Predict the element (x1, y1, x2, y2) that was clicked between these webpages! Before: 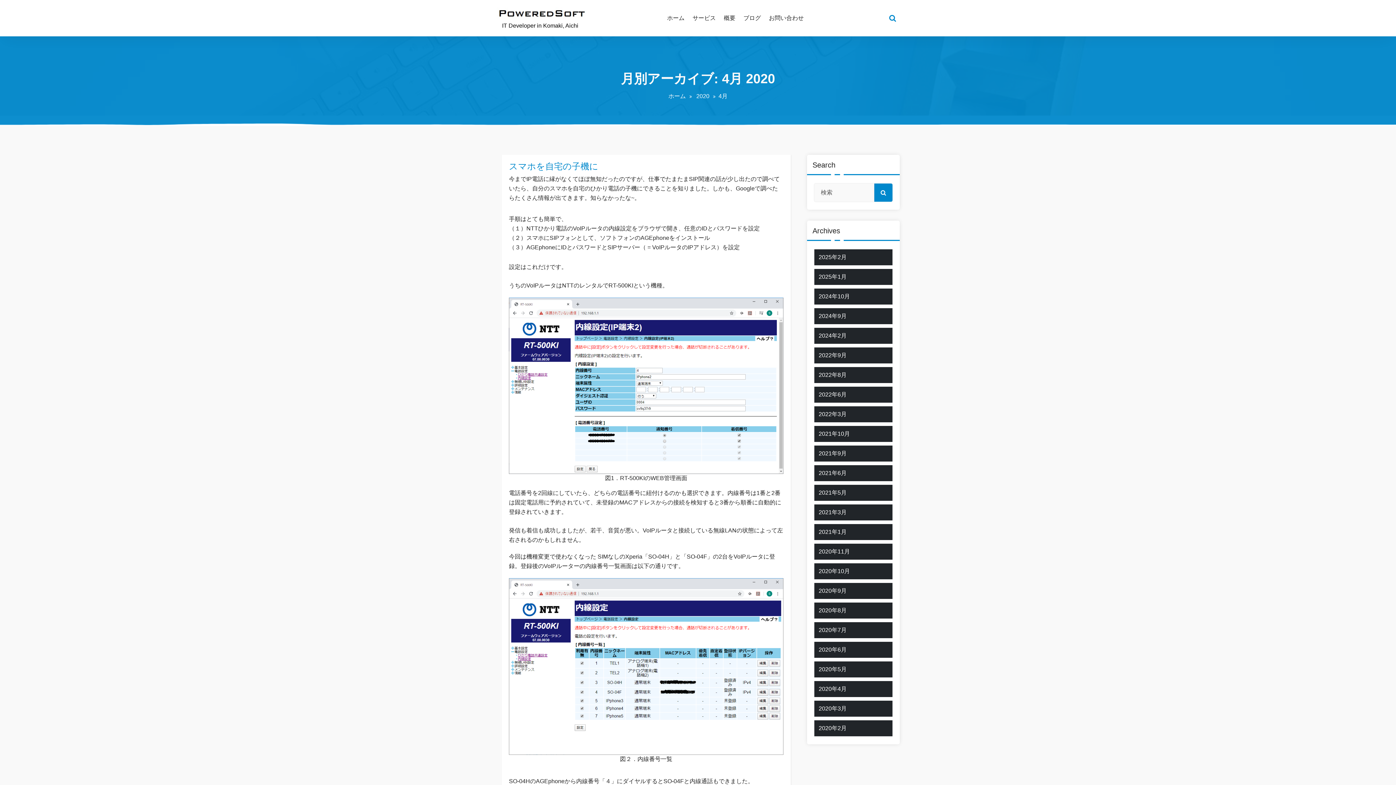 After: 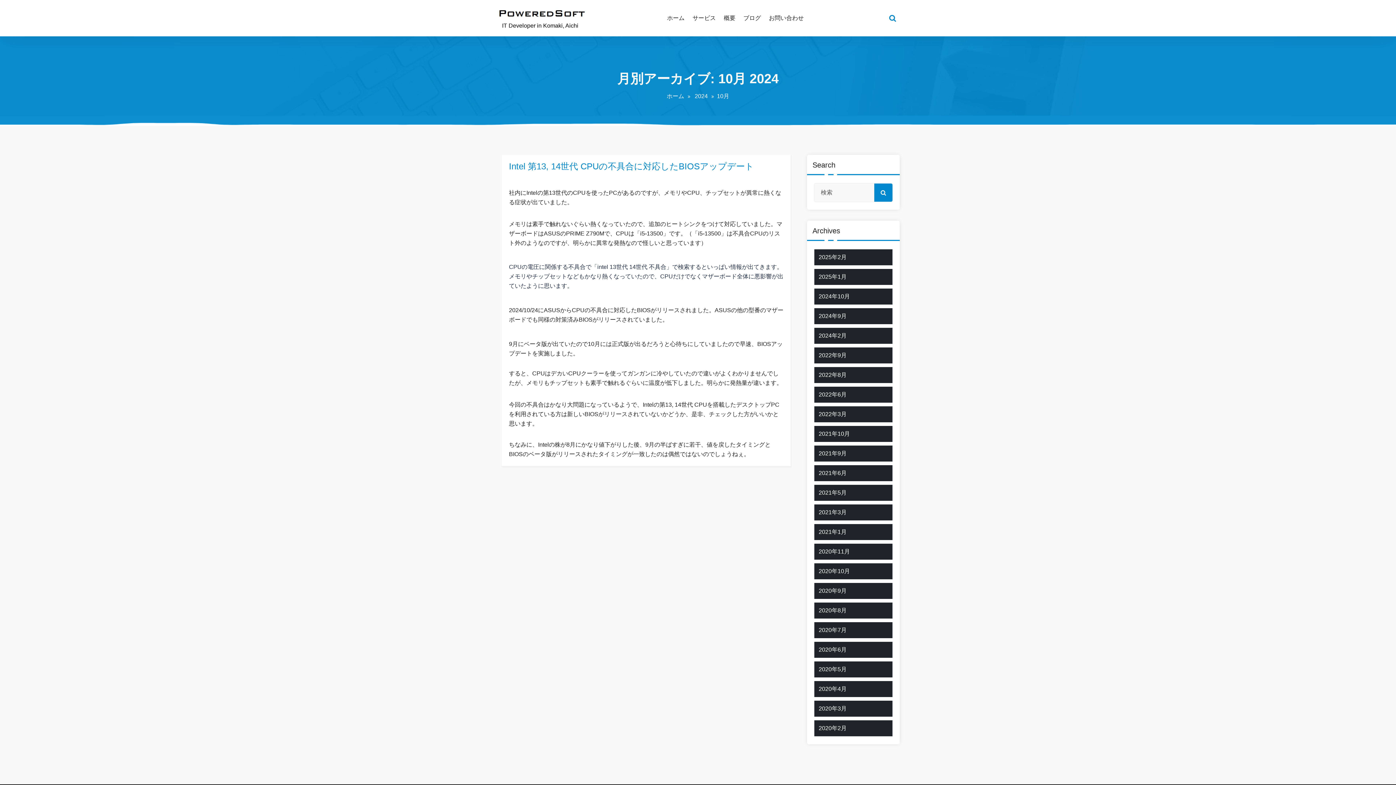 Action: label: 2024年10月 bbox: (818, 292, 850, 301)